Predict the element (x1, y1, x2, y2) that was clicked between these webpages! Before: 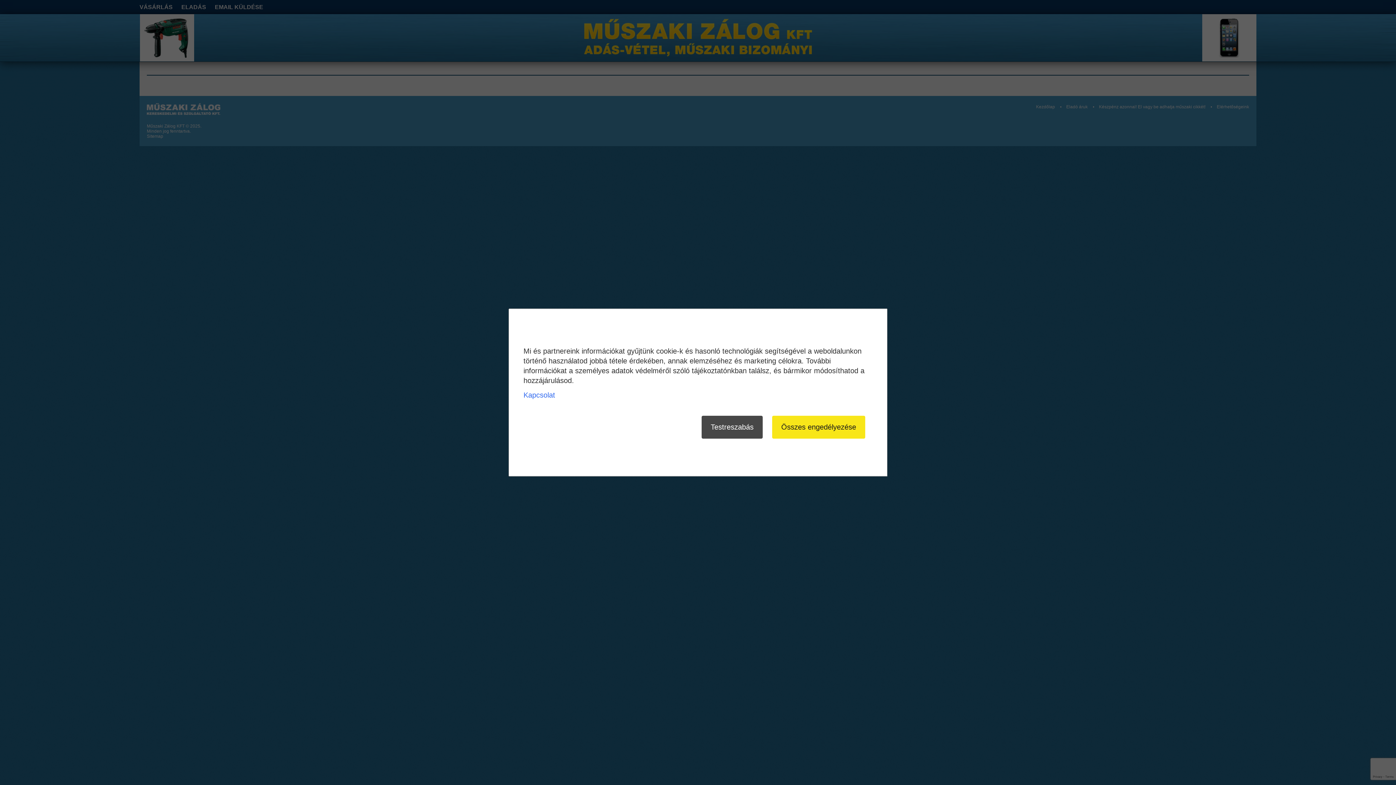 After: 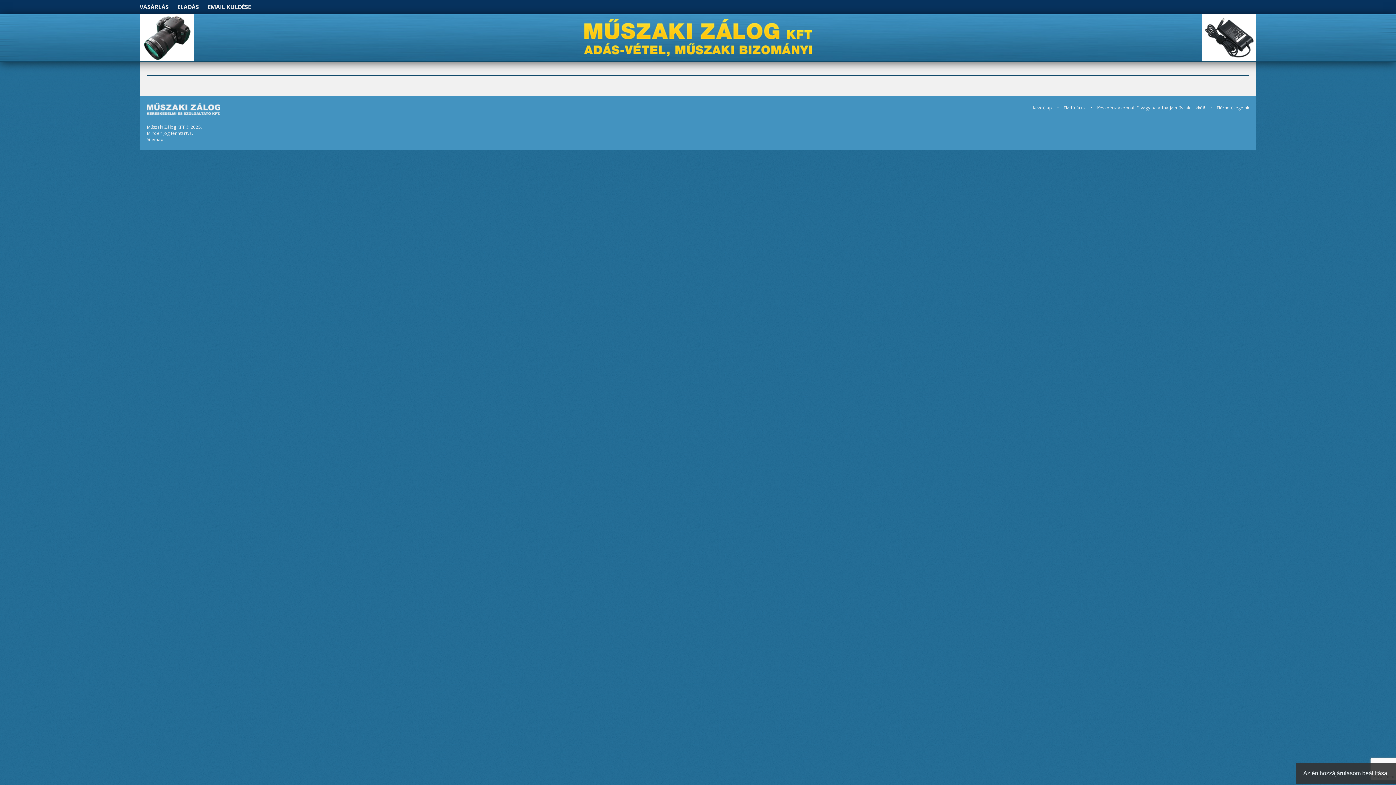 Action: label: Összes engedélyezése bbox: (772, 416, 865, 438)